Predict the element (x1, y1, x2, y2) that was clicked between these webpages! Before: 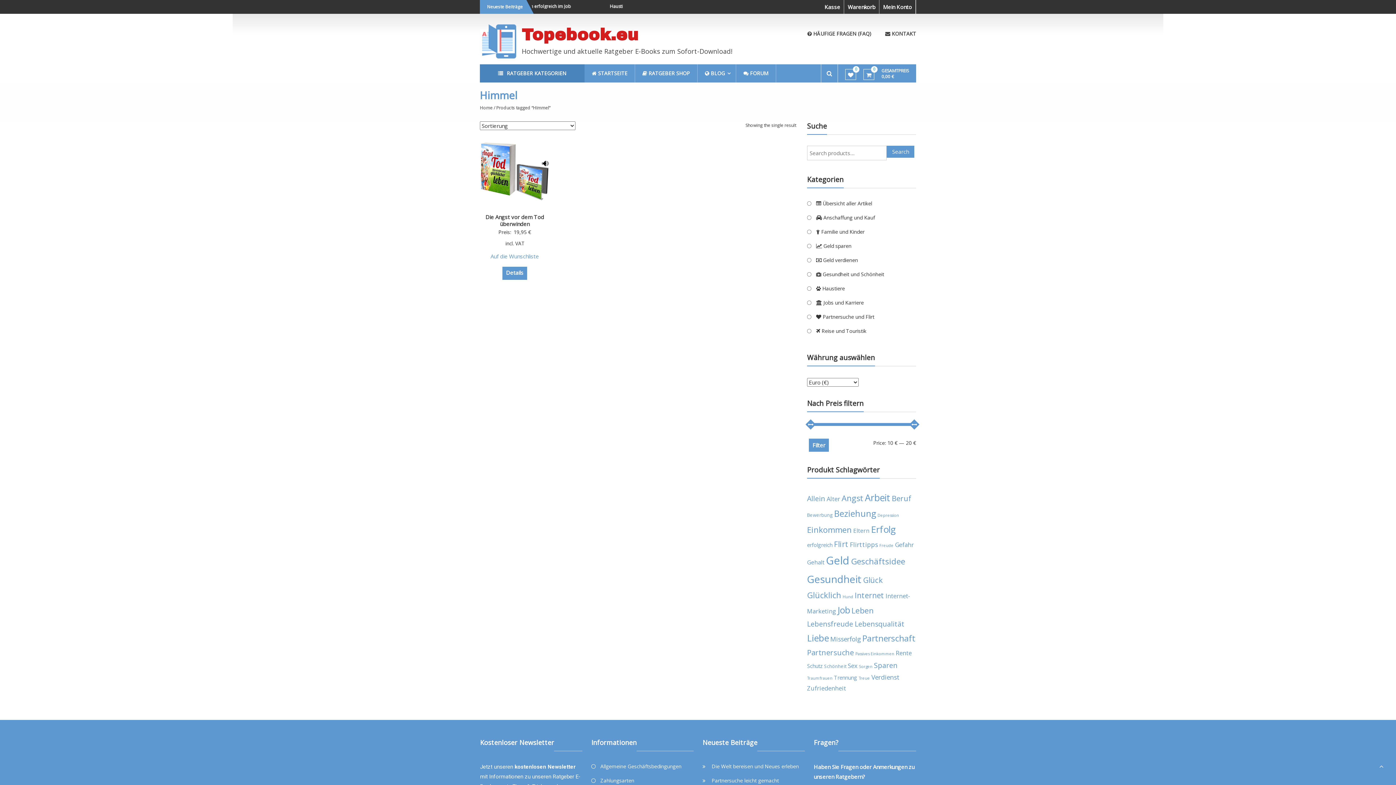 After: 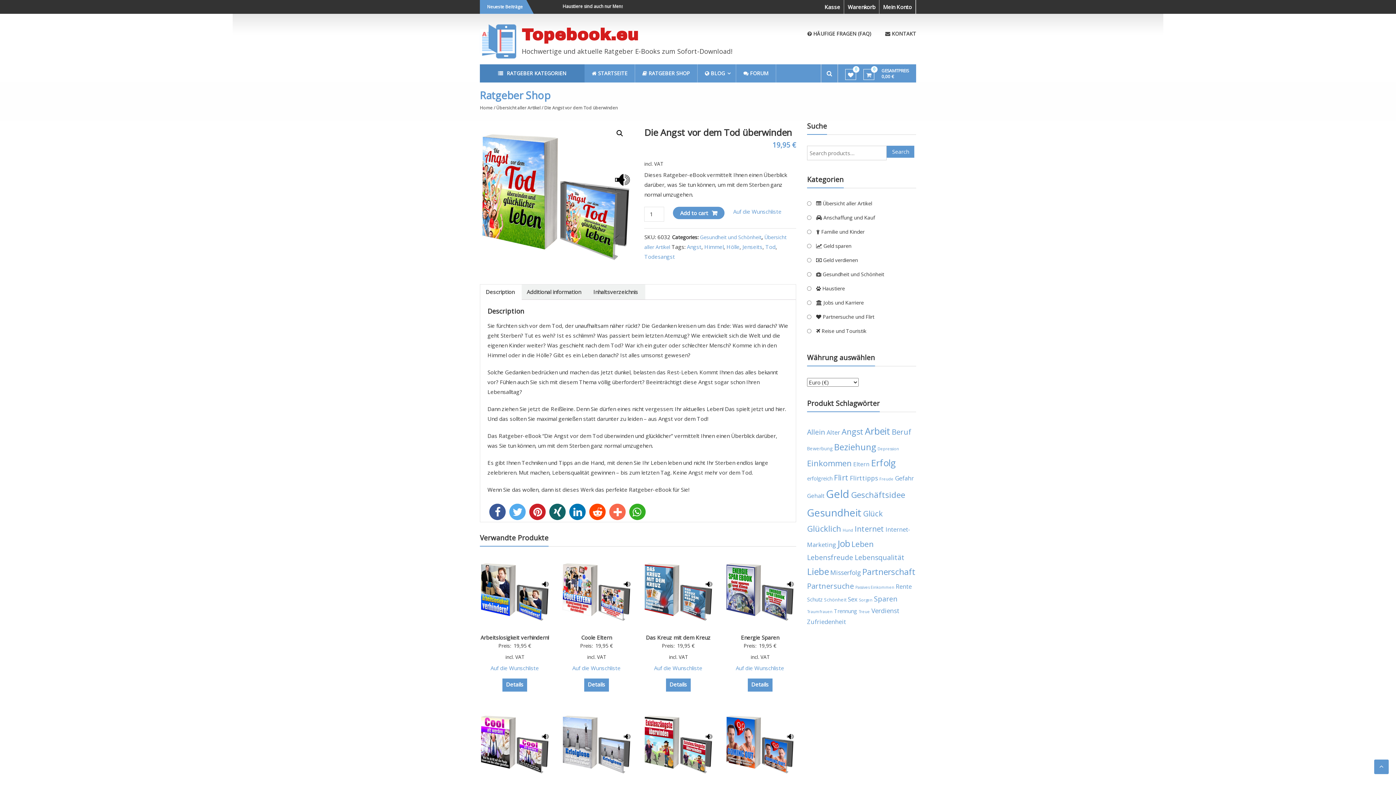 Action: bbox: (480, 136, 549, 206)